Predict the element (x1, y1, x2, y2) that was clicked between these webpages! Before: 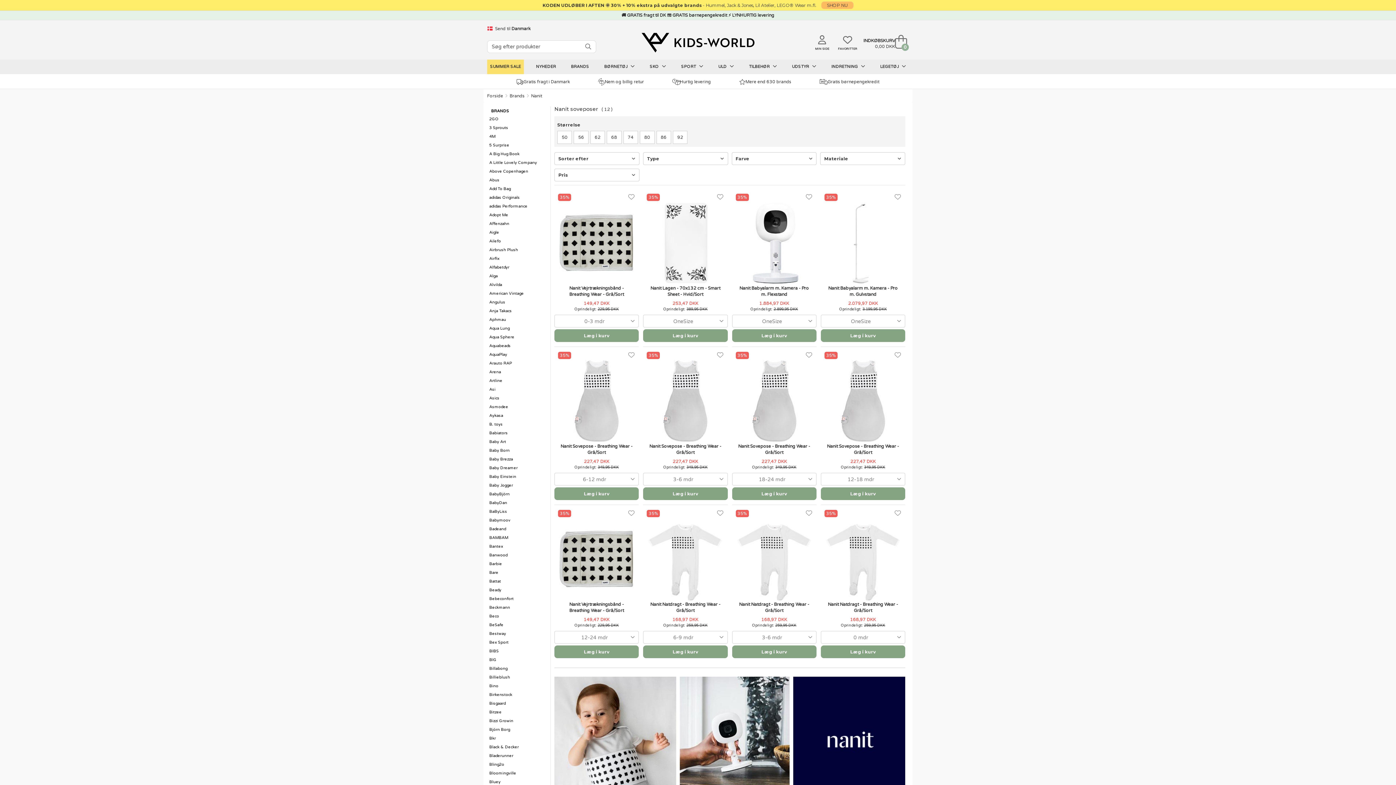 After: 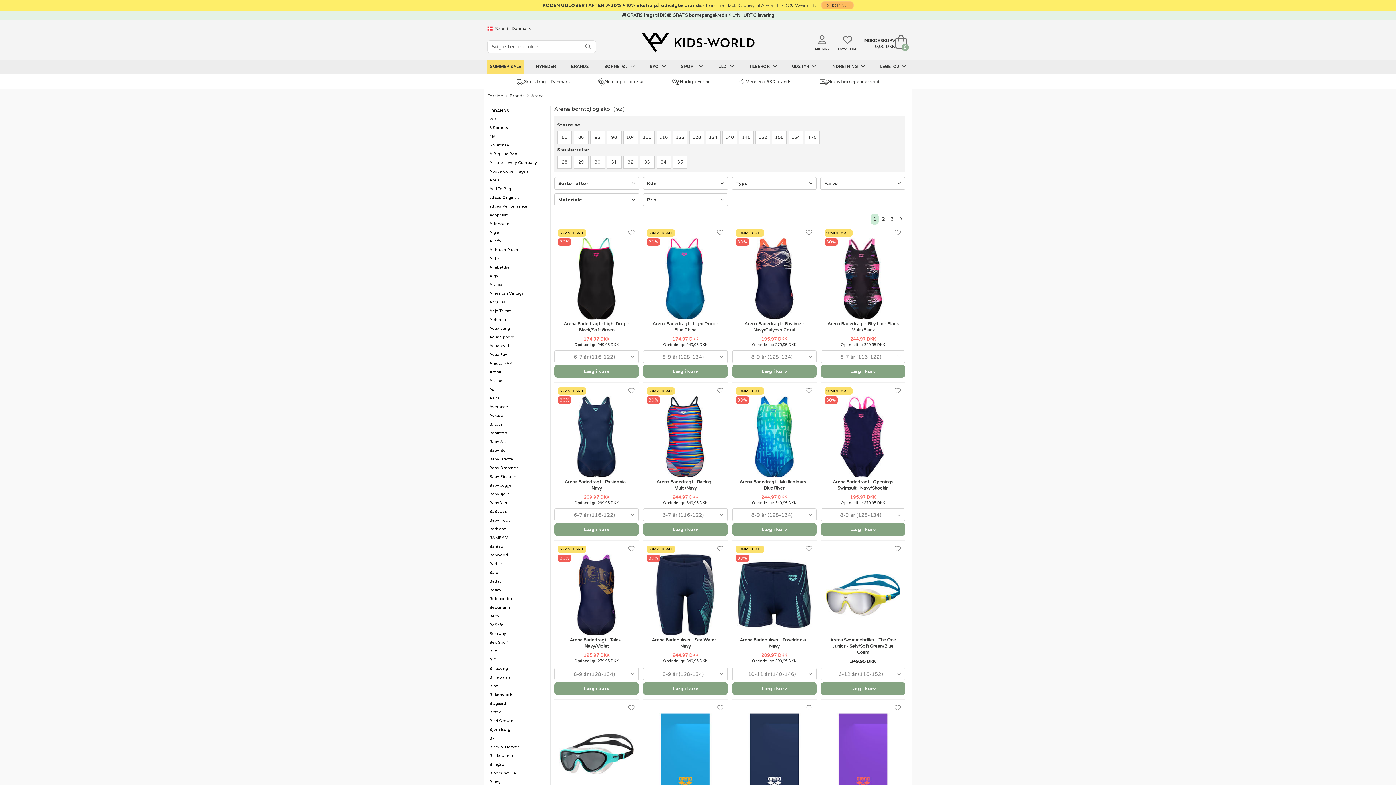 Action: label: Arena bbox: (487, 368, 550, 376)